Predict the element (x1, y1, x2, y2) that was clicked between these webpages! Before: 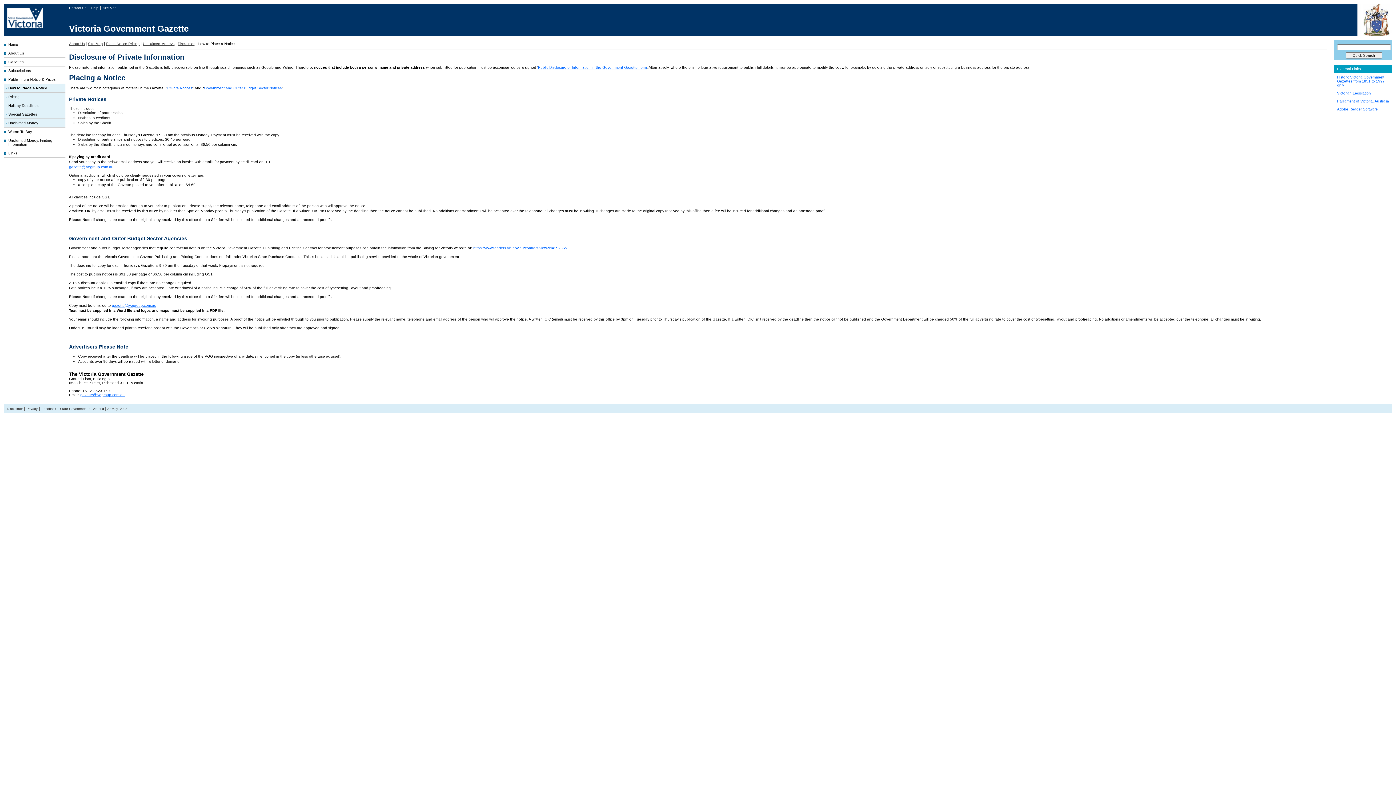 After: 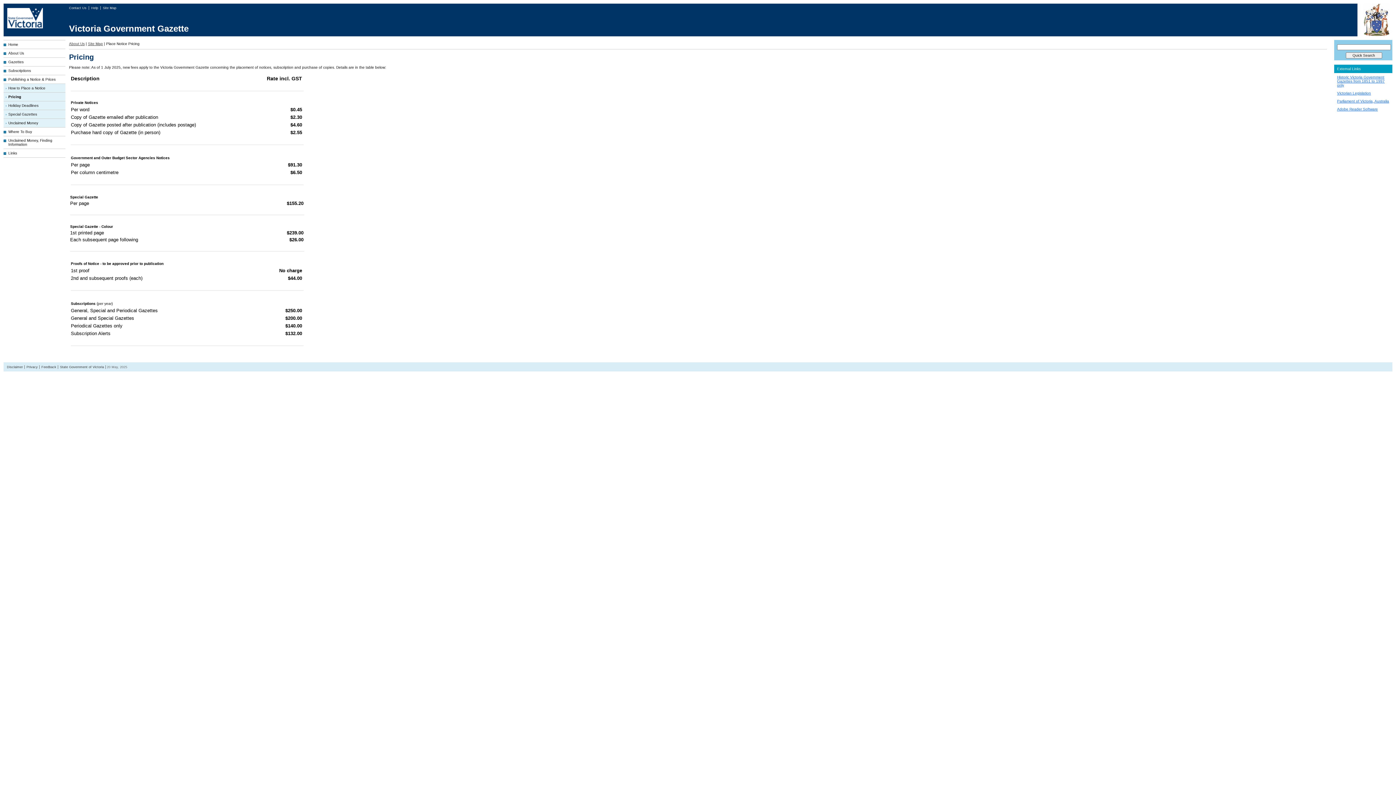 Action: label: Place Notice Pricing bbox: (106, 41, 139, 45)